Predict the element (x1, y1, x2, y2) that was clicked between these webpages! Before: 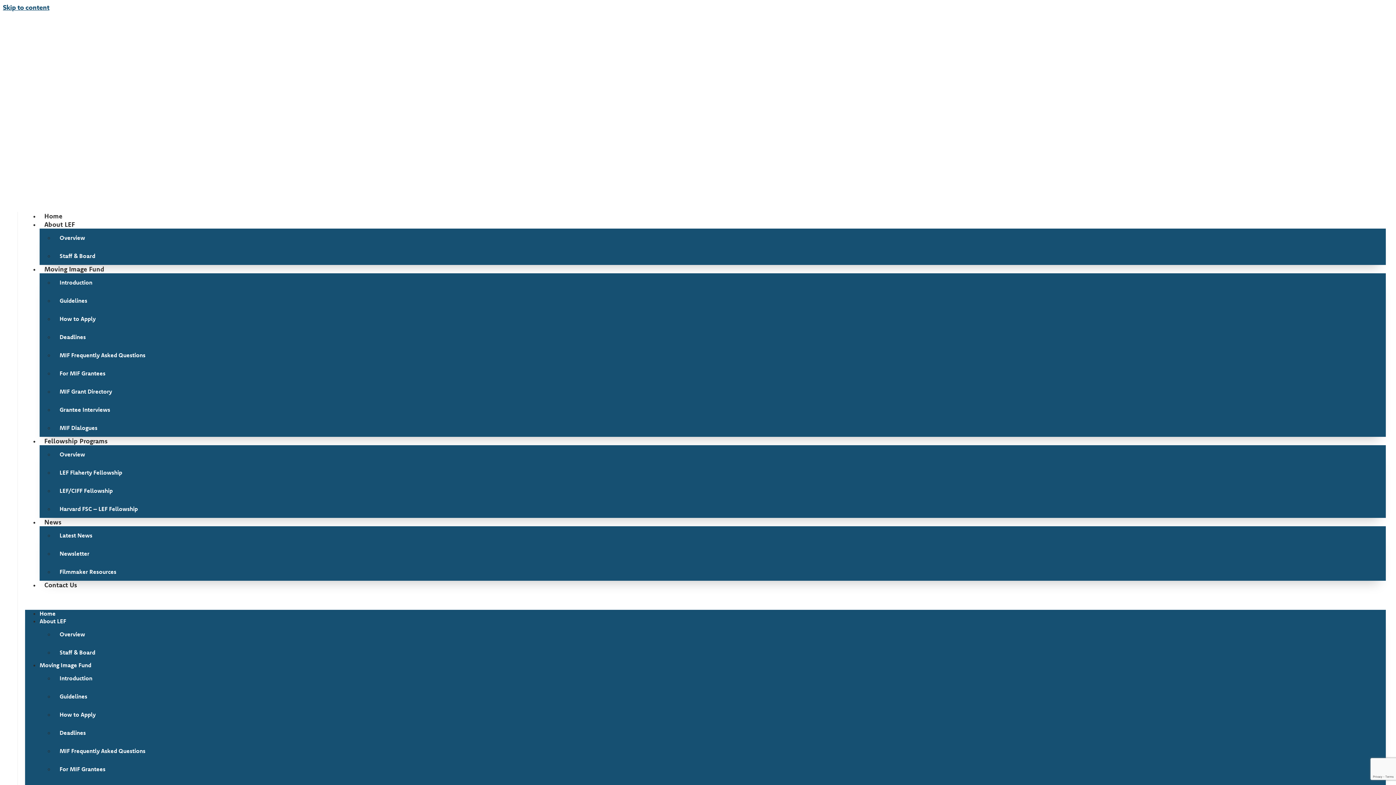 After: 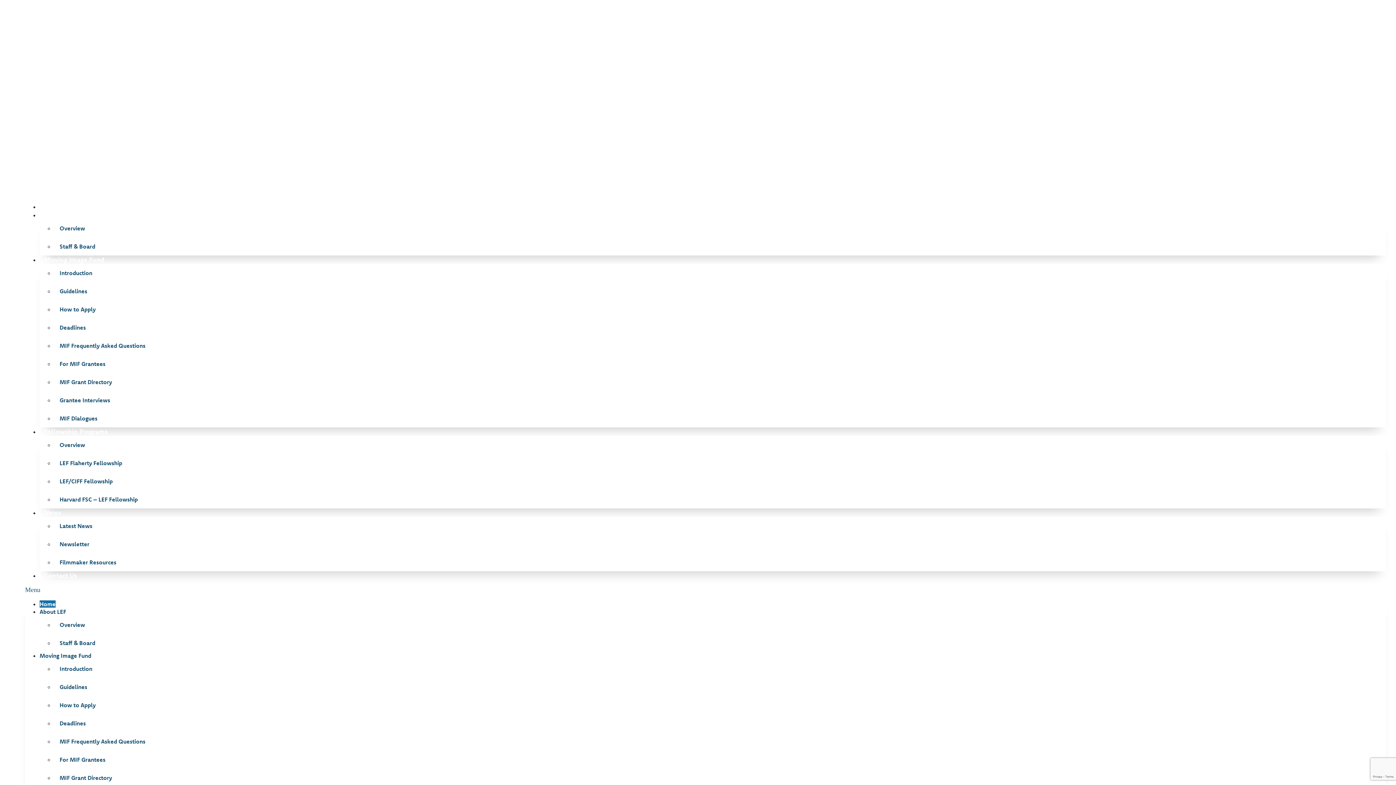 Action: bbox: (684, 12, 711, 204)